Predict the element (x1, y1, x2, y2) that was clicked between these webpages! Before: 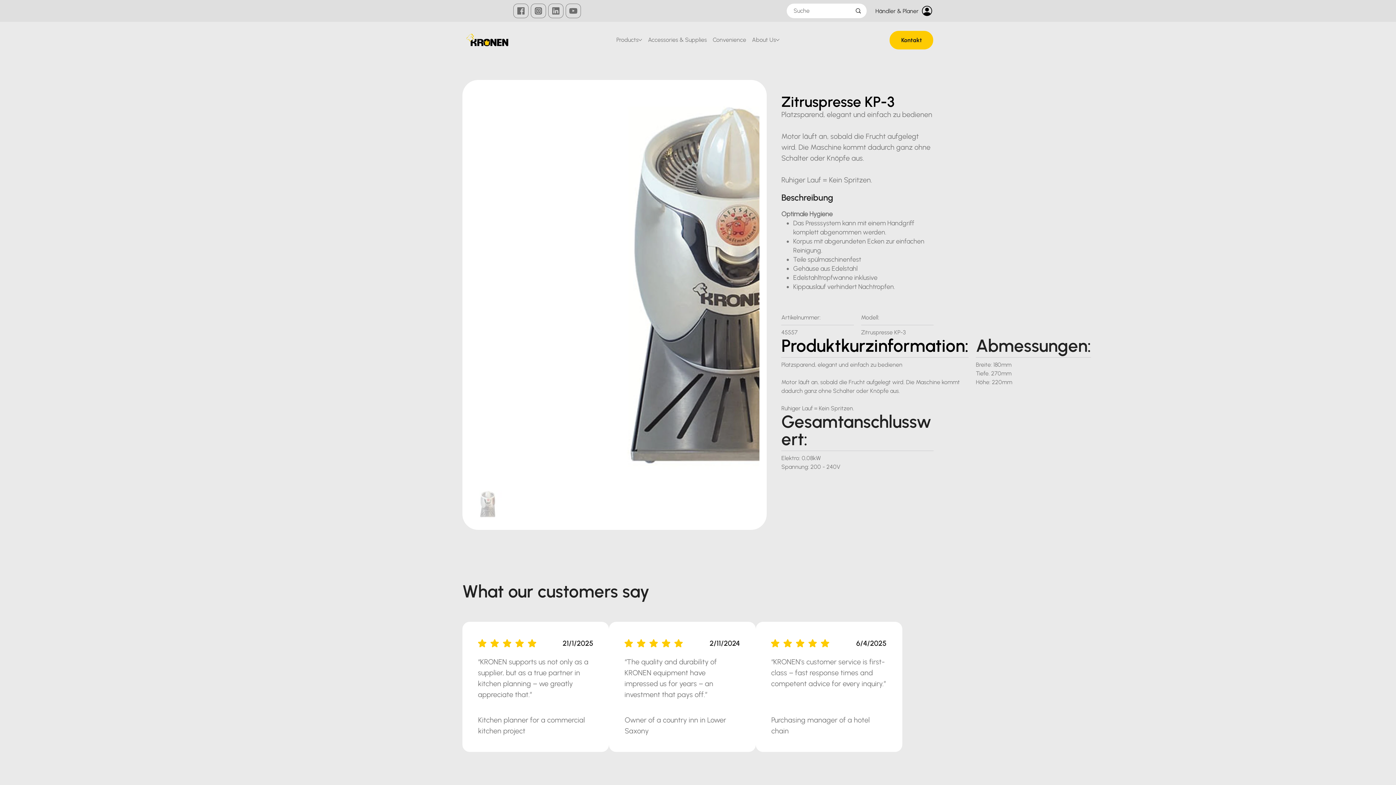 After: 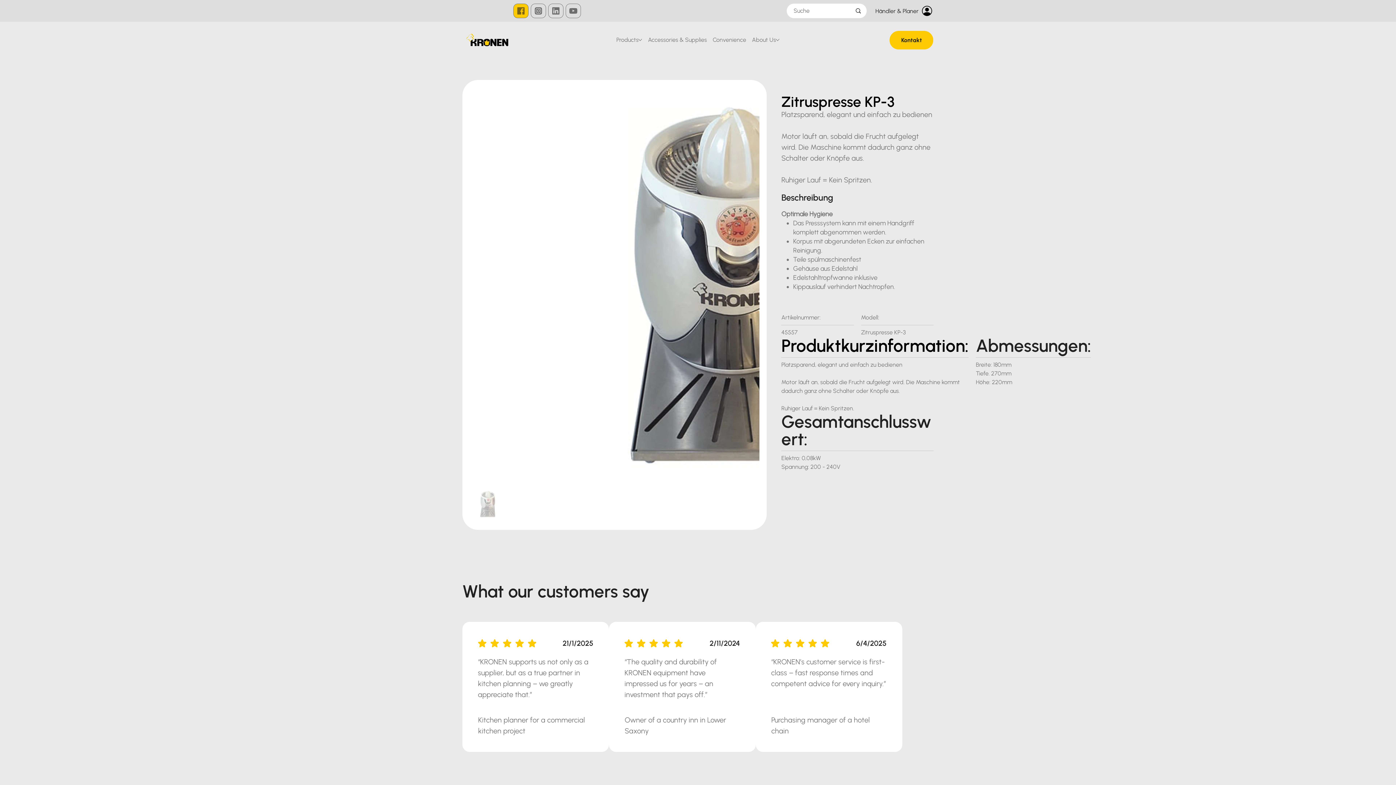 Action: bbox: (513, 3, 528, 18) label: Facebook